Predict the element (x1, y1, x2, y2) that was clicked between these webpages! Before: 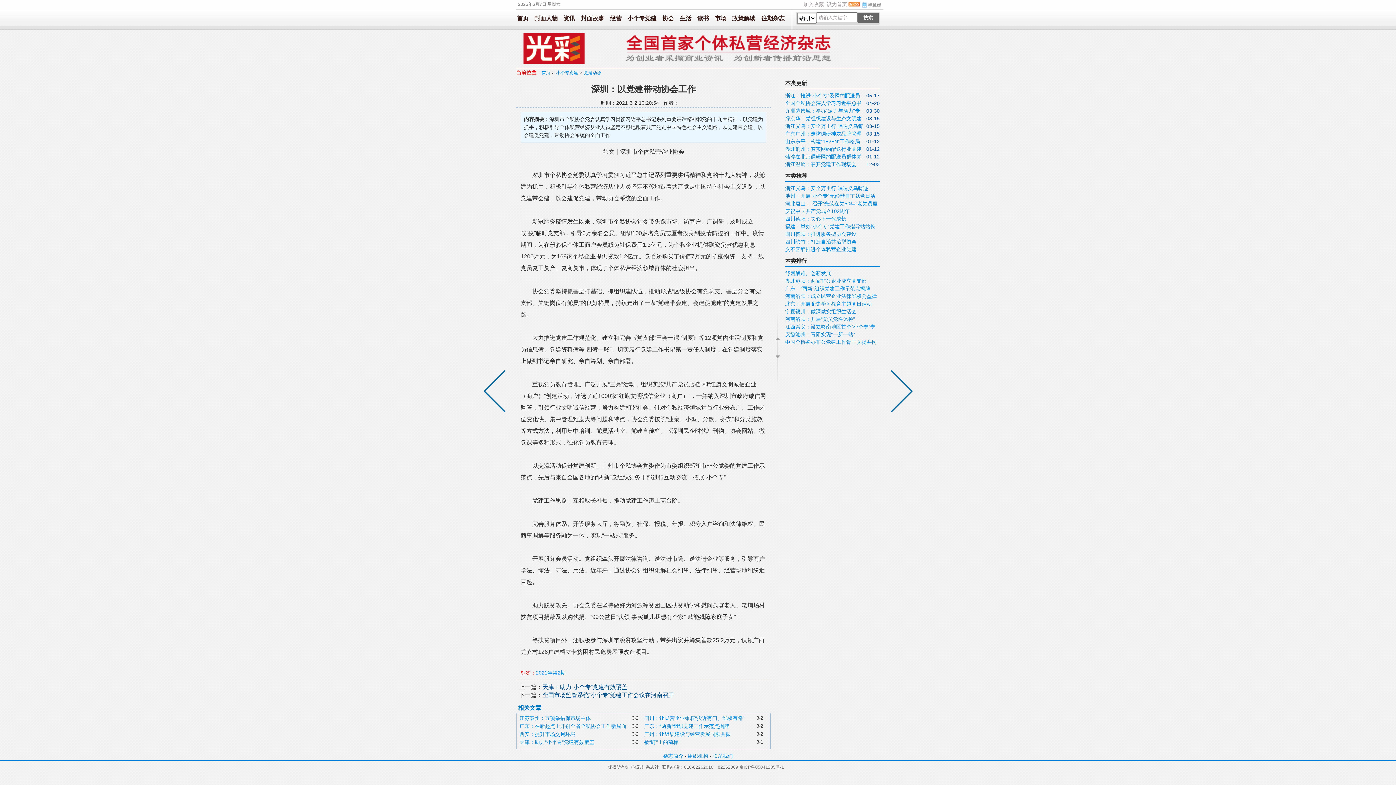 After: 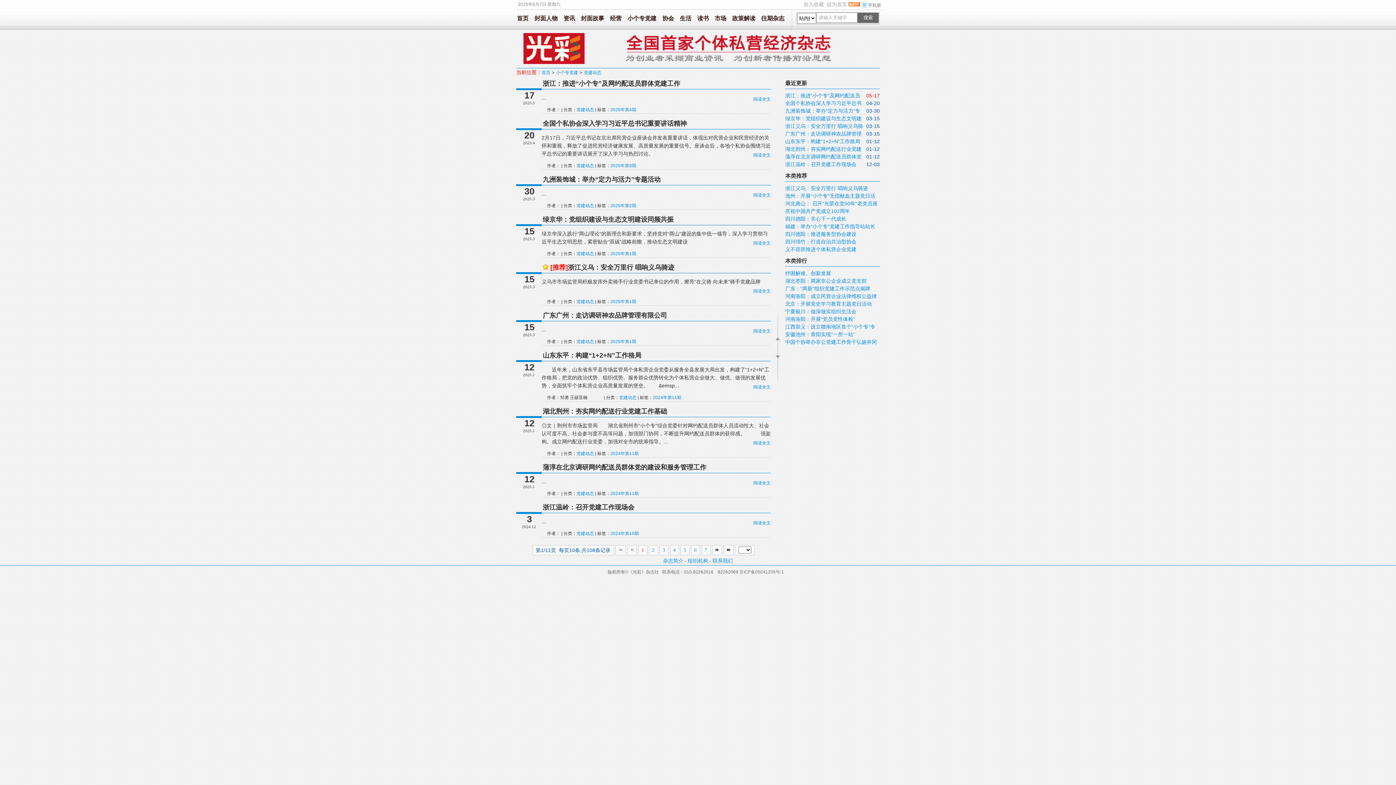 Action: label: 党建动态 bbox: (584, 70, 601, 75)